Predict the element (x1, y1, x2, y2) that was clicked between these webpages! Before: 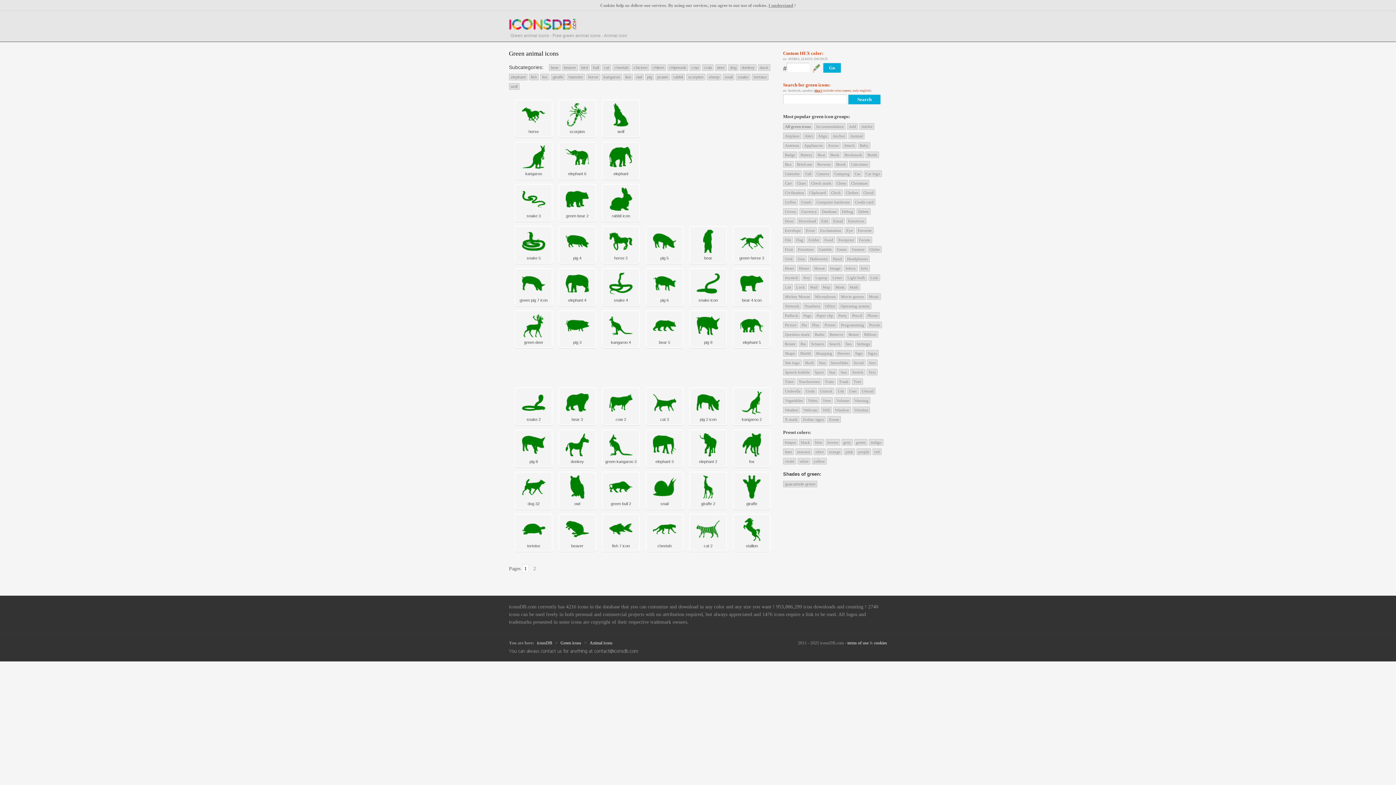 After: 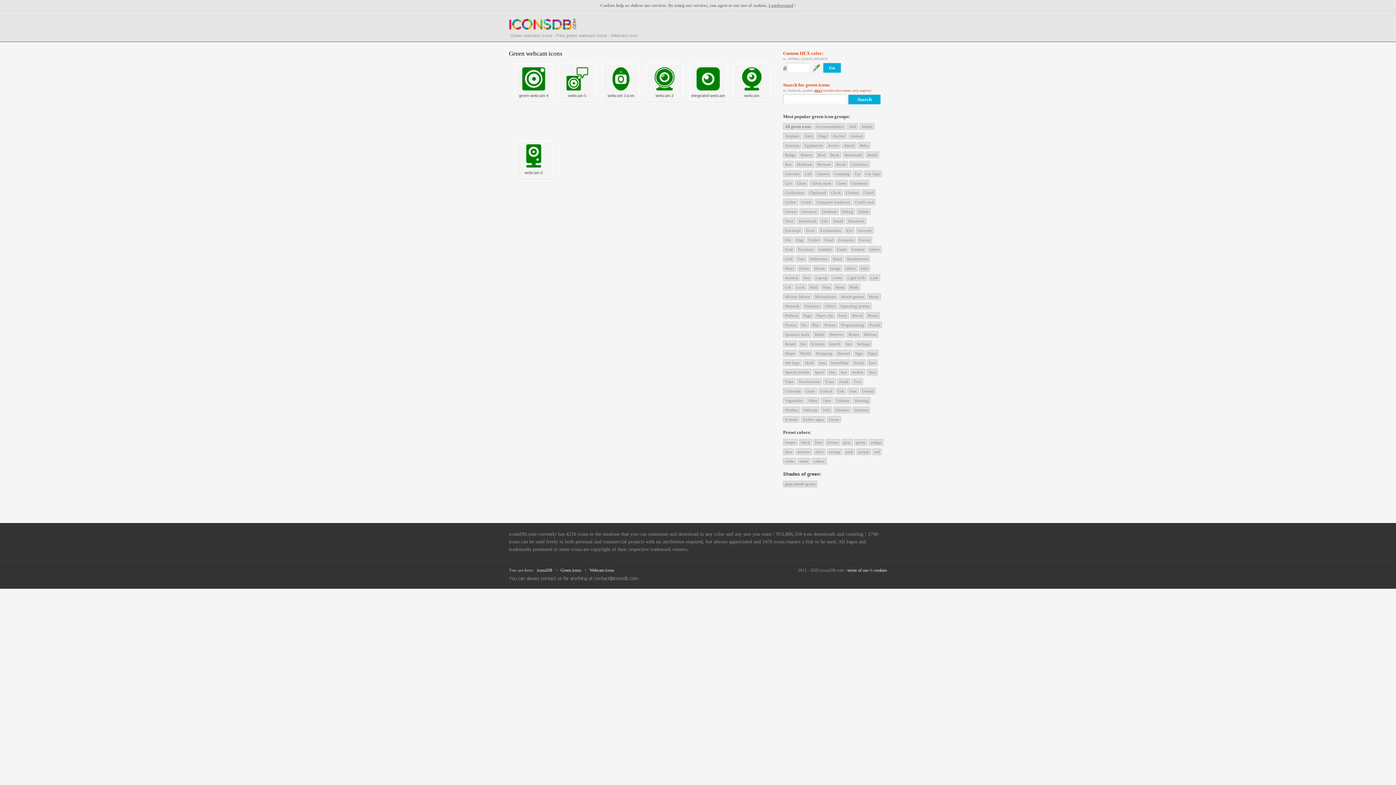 Action: bbox: (801, 406, 819, 413) label: Webcam